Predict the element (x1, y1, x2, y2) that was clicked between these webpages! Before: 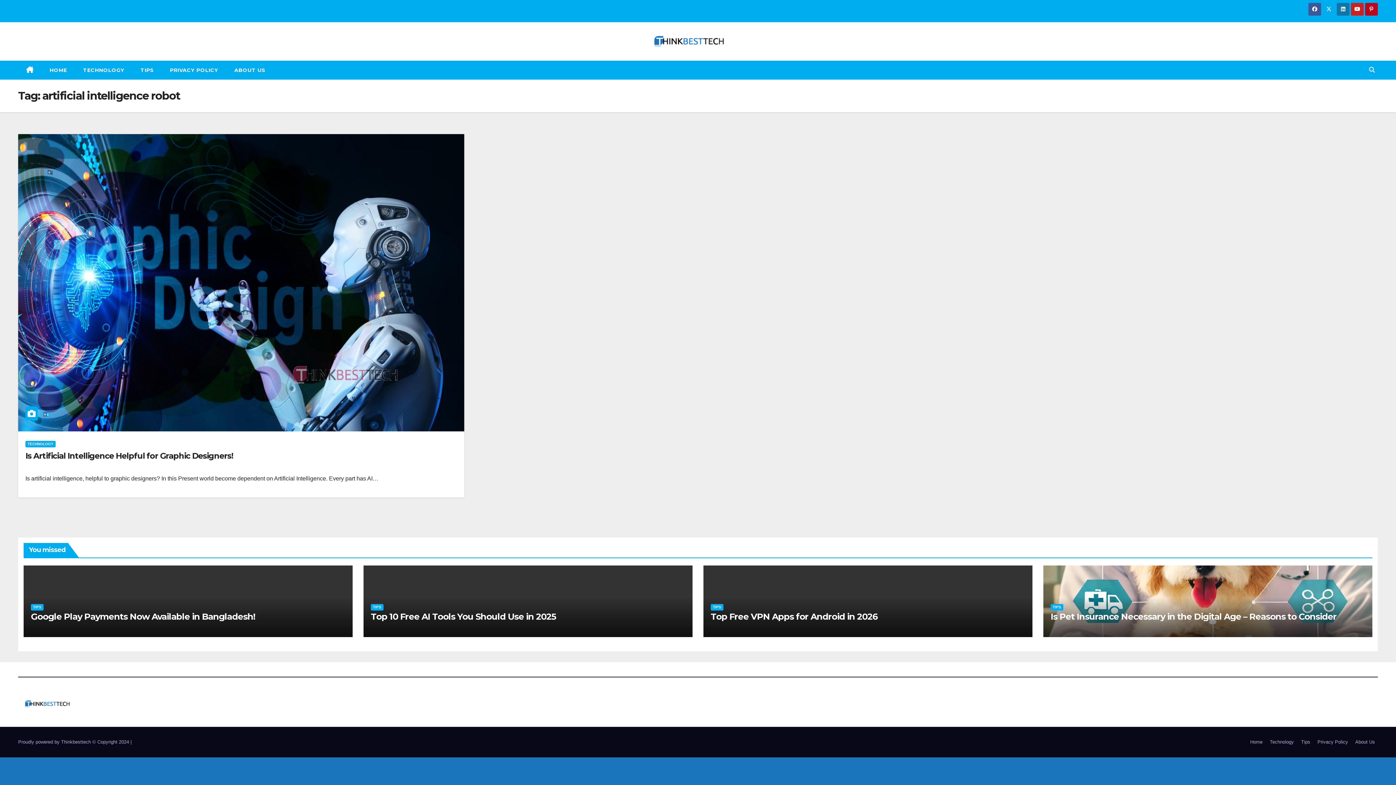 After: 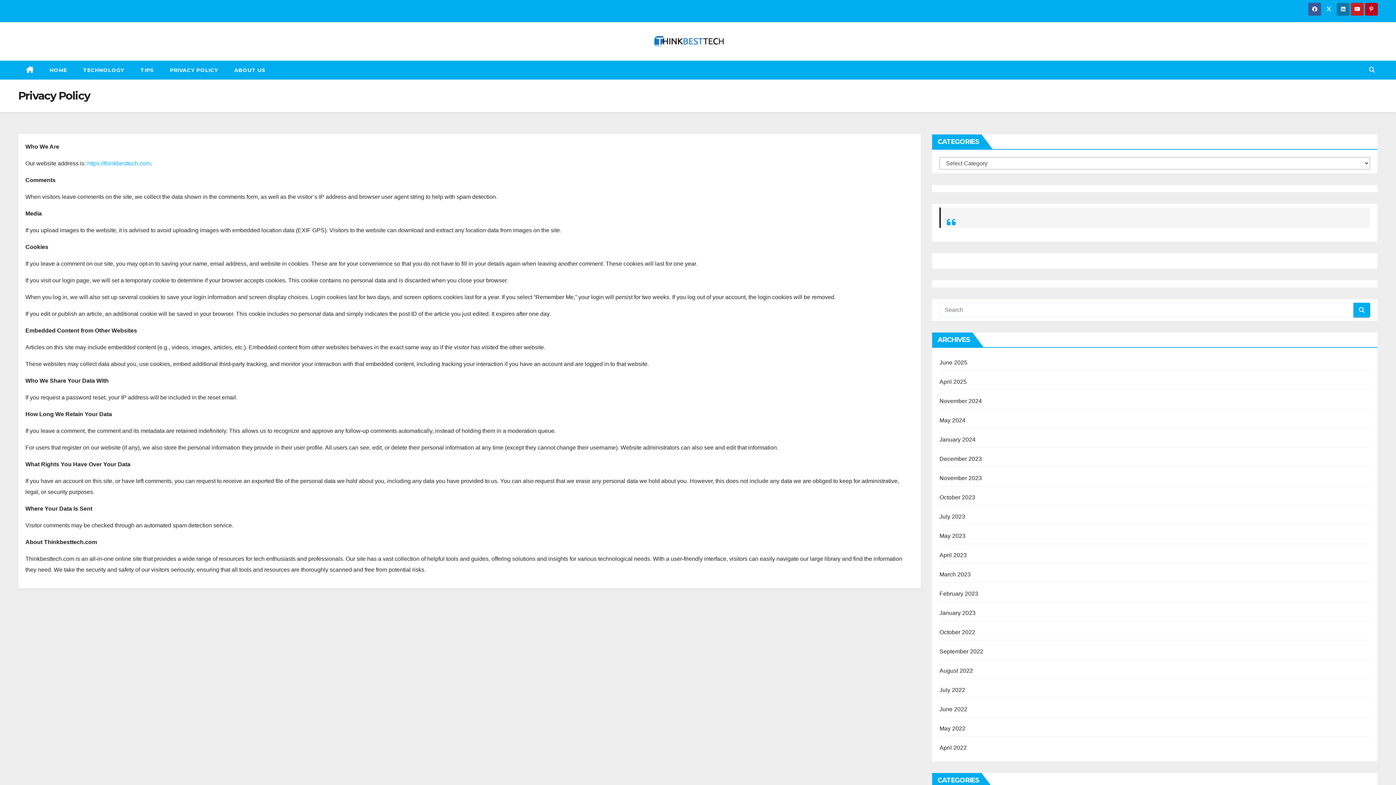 Action: label: Privacy Policy bbox: (1314, 736, 1351, 748)